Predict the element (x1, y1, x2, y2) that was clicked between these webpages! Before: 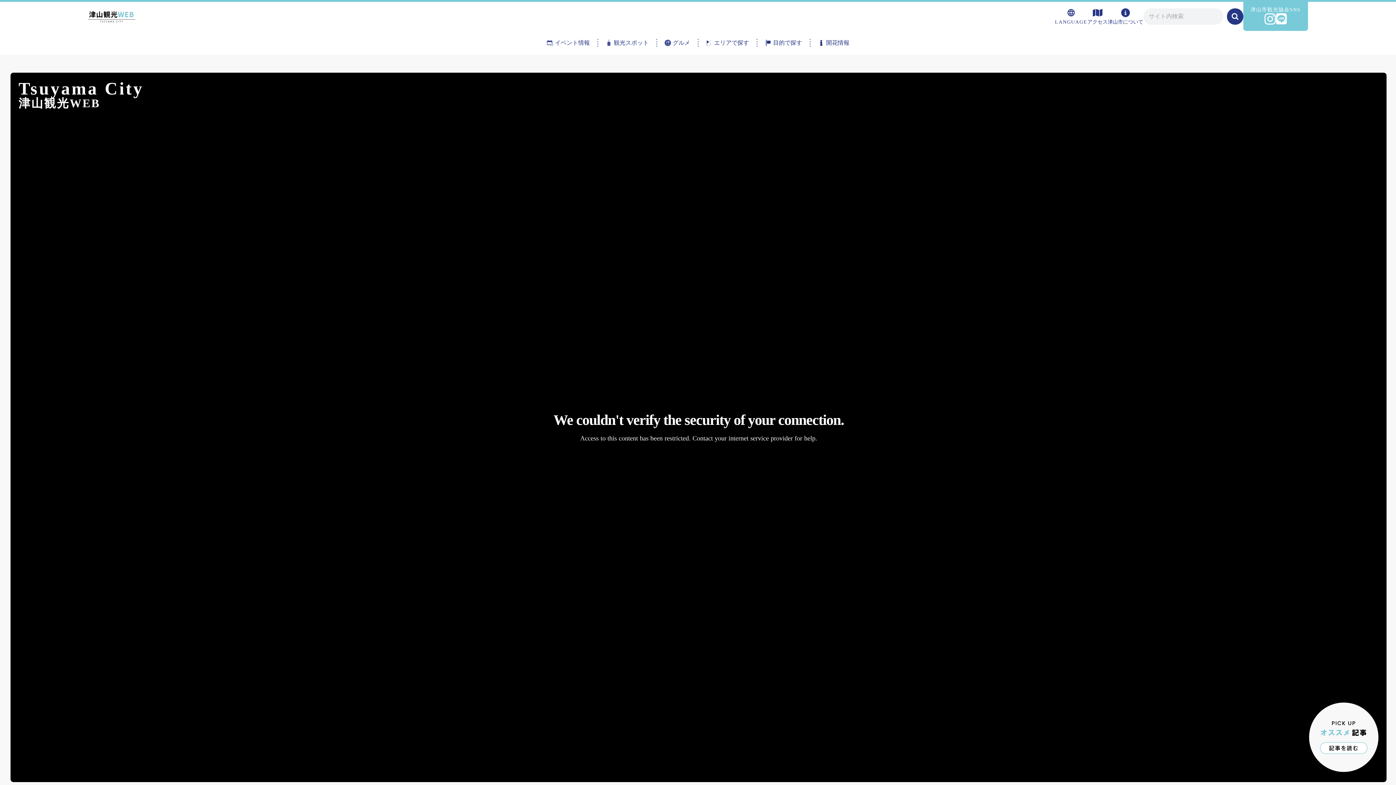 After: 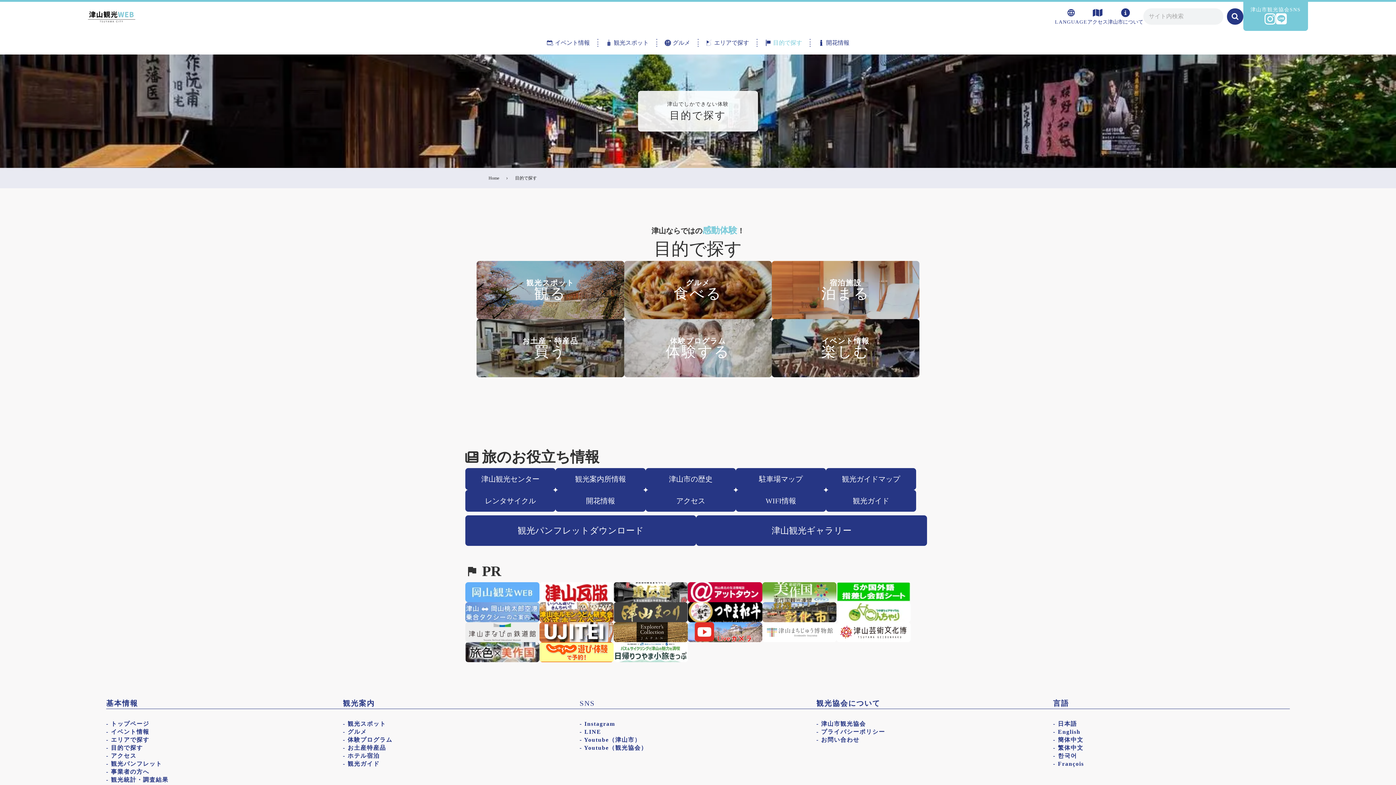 Action: label: 目的で探す bbox: (757, 38, 810, 46)